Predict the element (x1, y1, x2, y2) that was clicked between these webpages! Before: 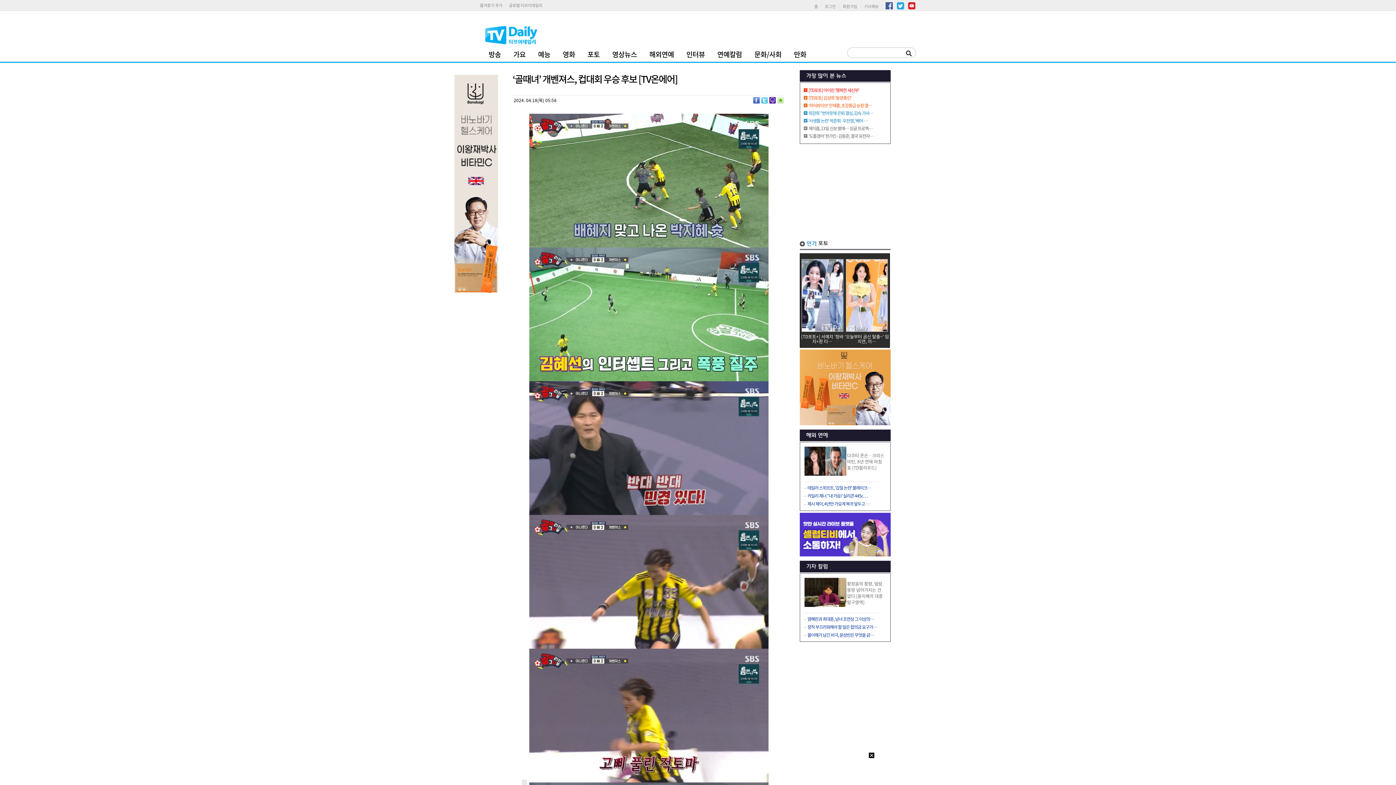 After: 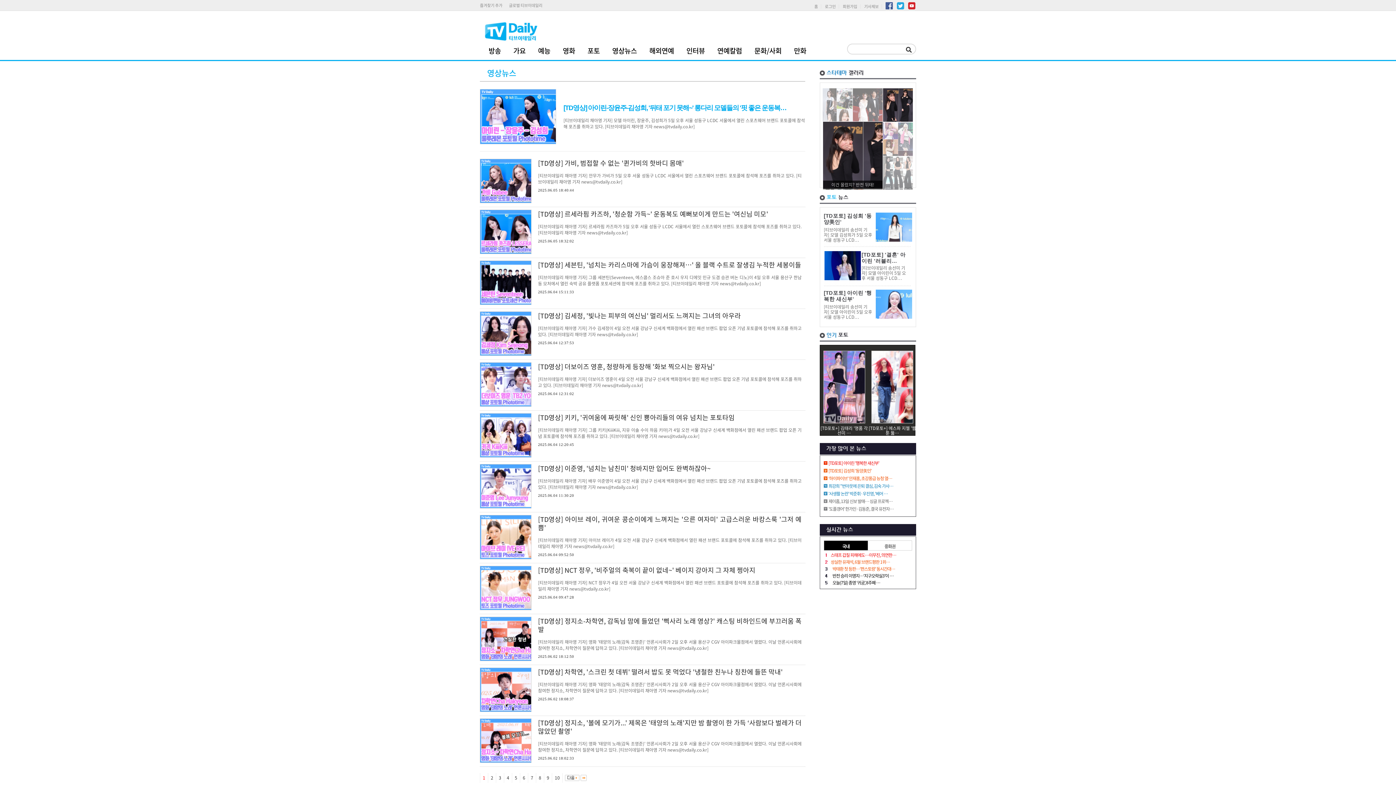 Action: bbox: (610, 50, 639, 58) label: 영상뉴스